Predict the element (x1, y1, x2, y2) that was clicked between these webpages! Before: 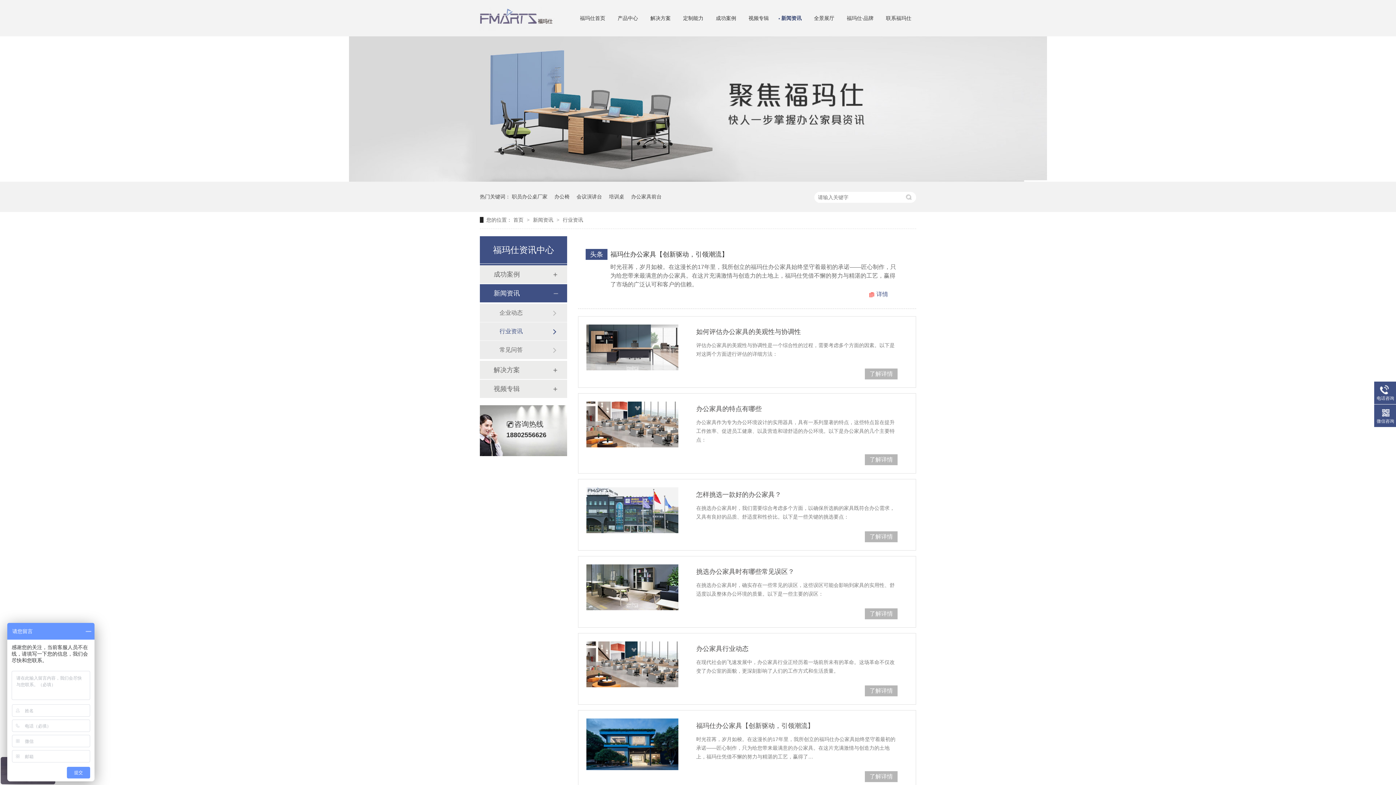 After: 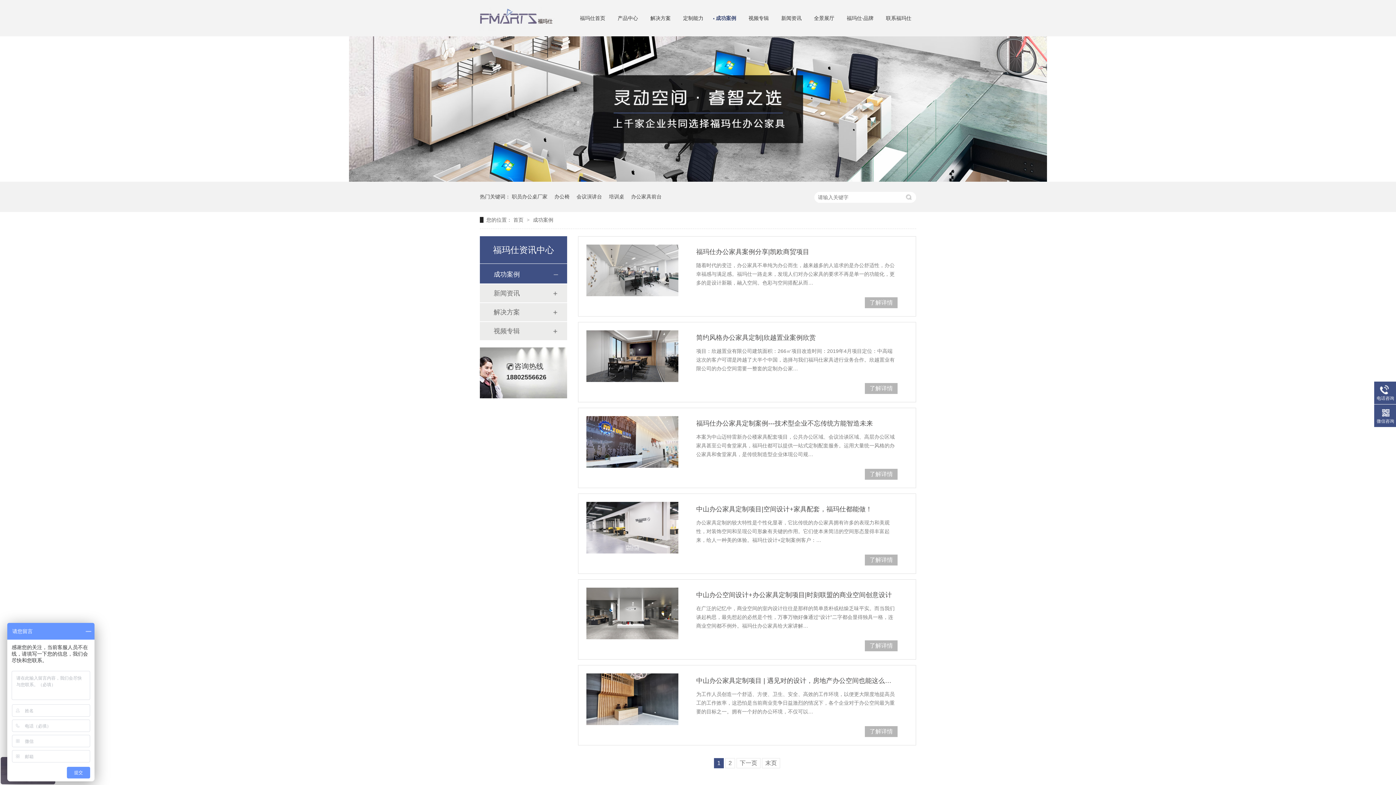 Action: label: 成功案例 bbox: (709, 0, 742, 36)